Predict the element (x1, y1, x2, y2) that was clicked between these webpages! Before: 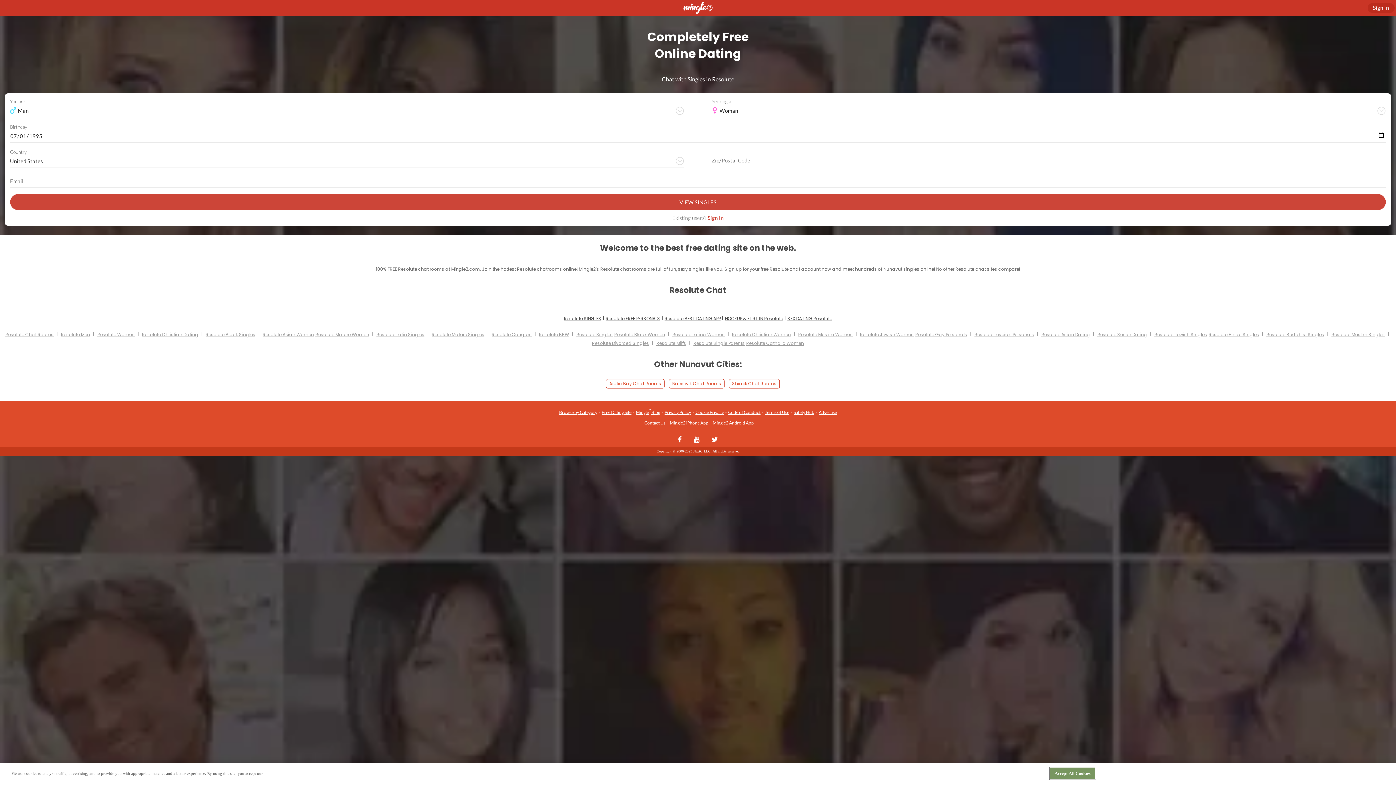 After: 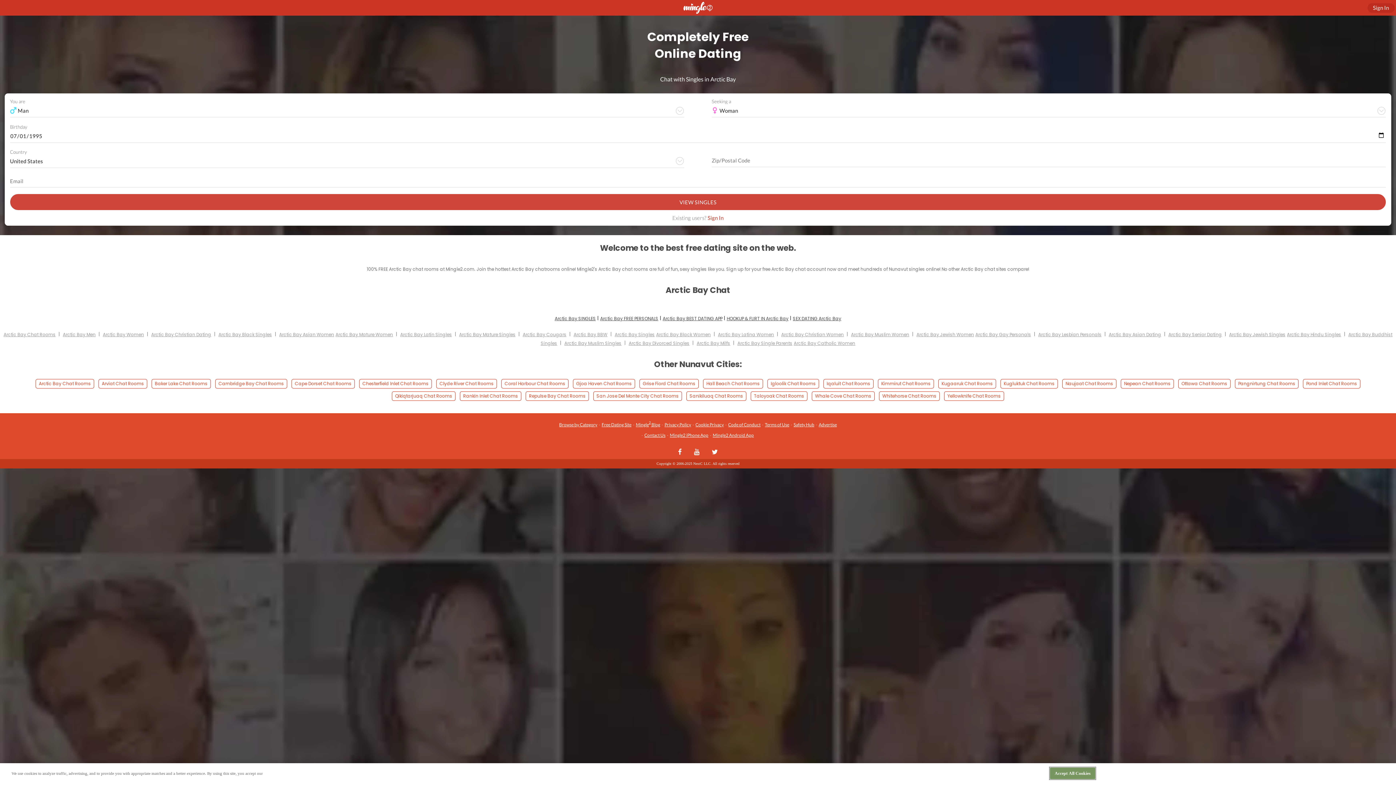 Action: label: Arctic Bay Chat Rooms bbox: (606, 379, 664, 388)